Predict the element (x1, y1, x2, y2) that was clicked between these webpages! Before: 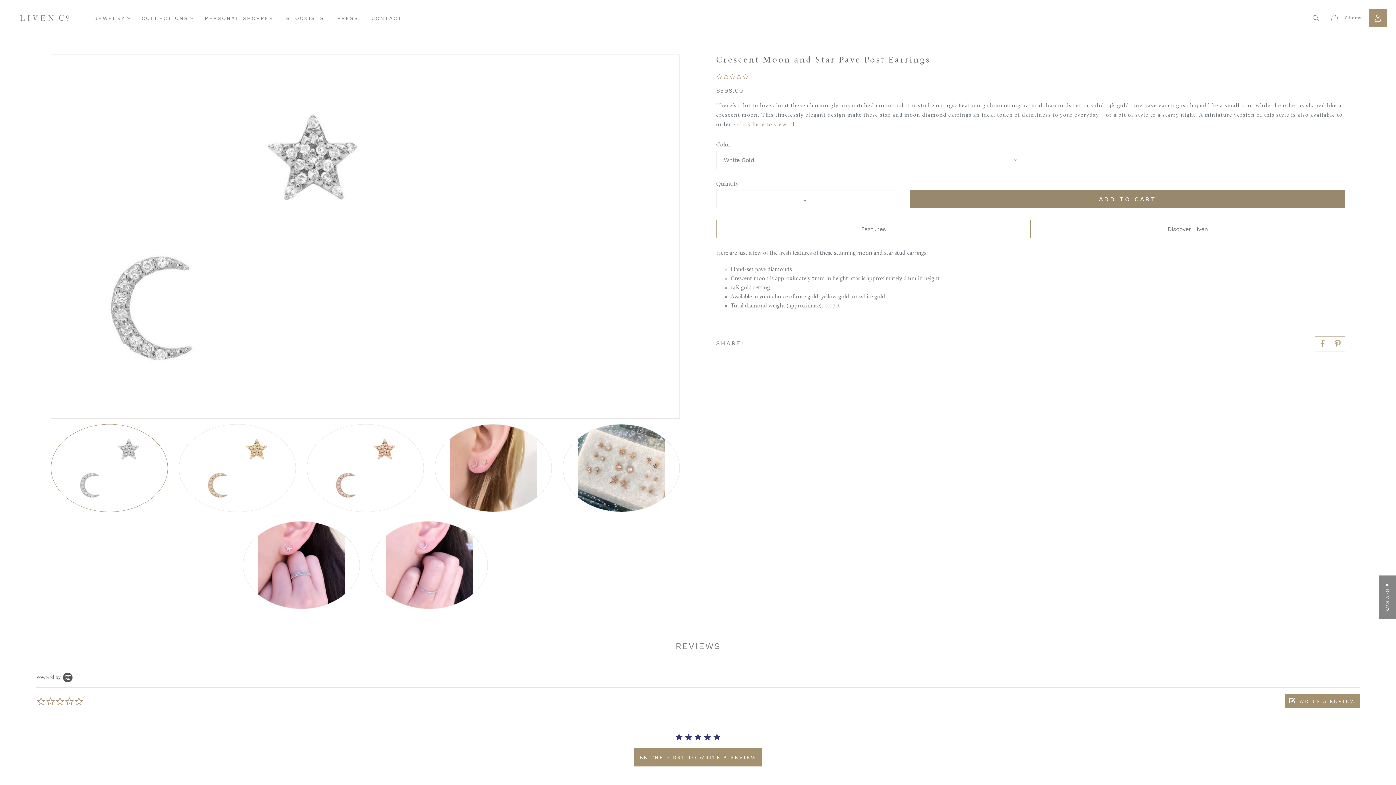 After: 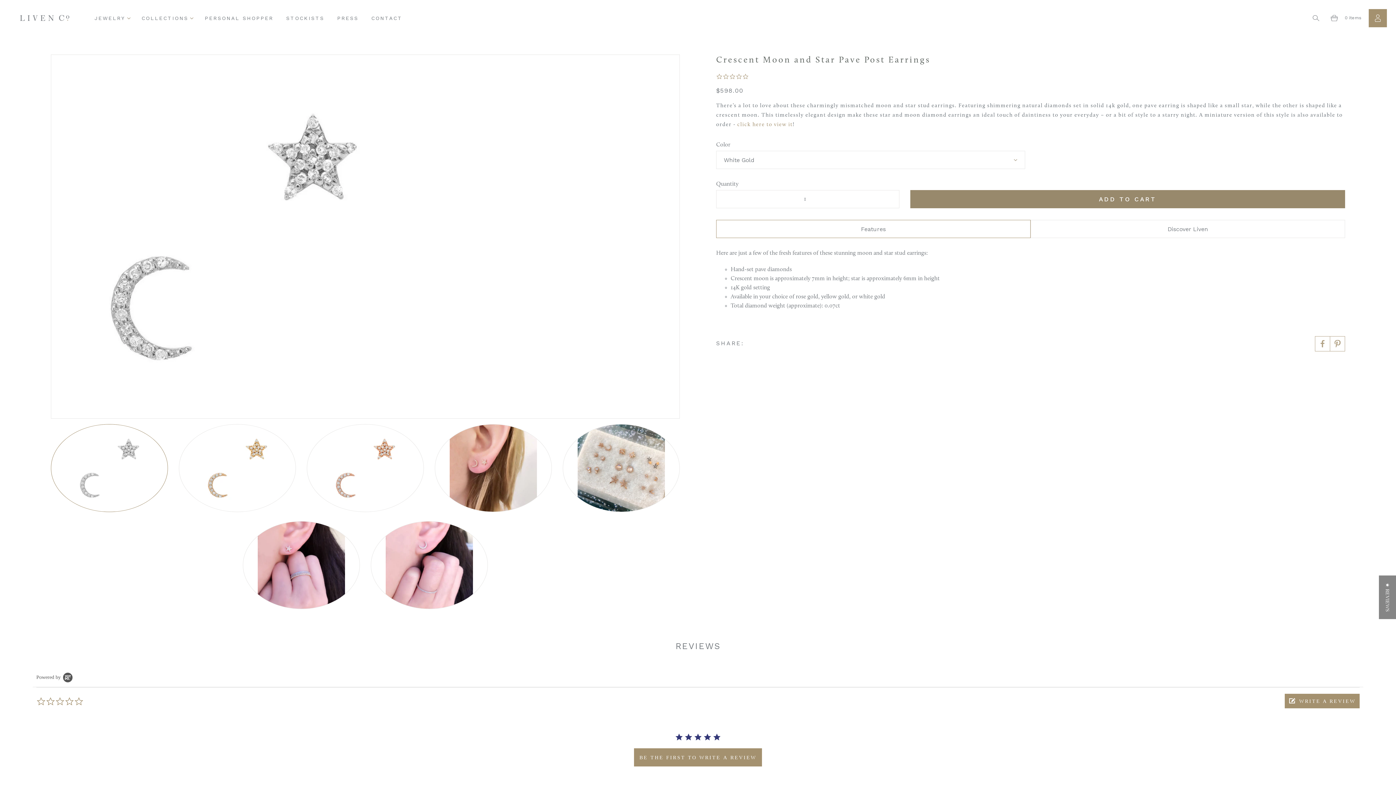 Action: bbox: (51, 424, 167, 512)